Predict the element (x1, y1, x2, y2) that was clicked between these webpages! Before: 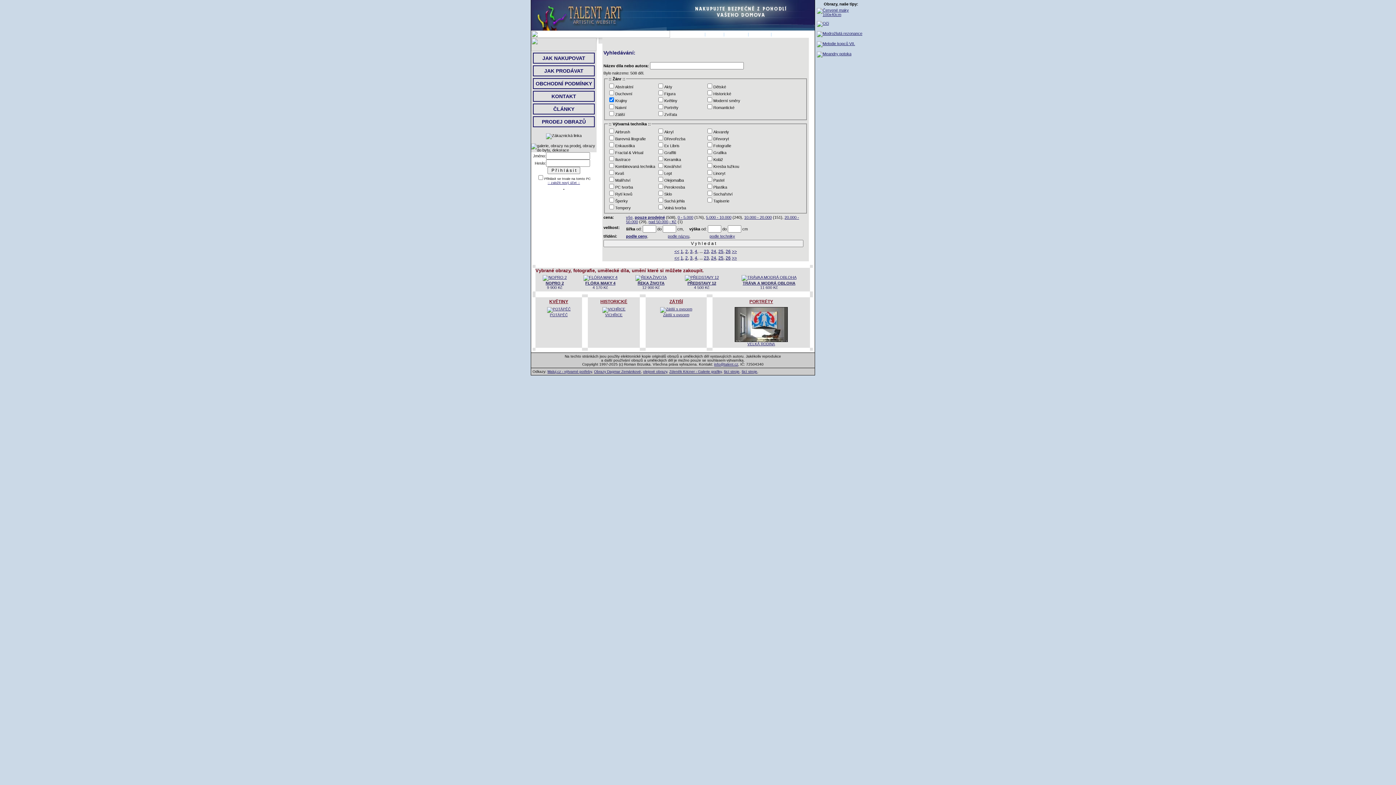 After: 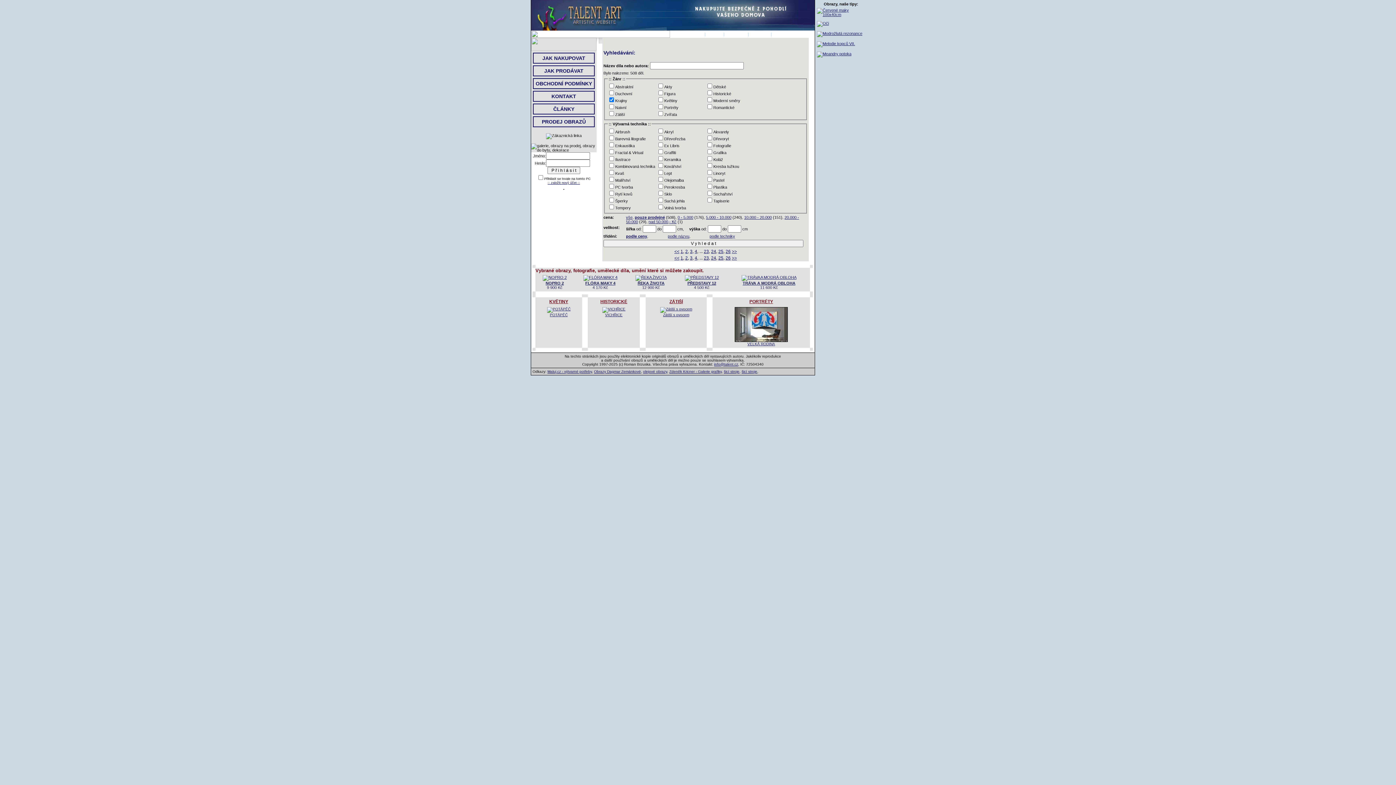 Action: label: Maluj.cz - výtvarné potřeby bbox: (547, 369, 592, 373)